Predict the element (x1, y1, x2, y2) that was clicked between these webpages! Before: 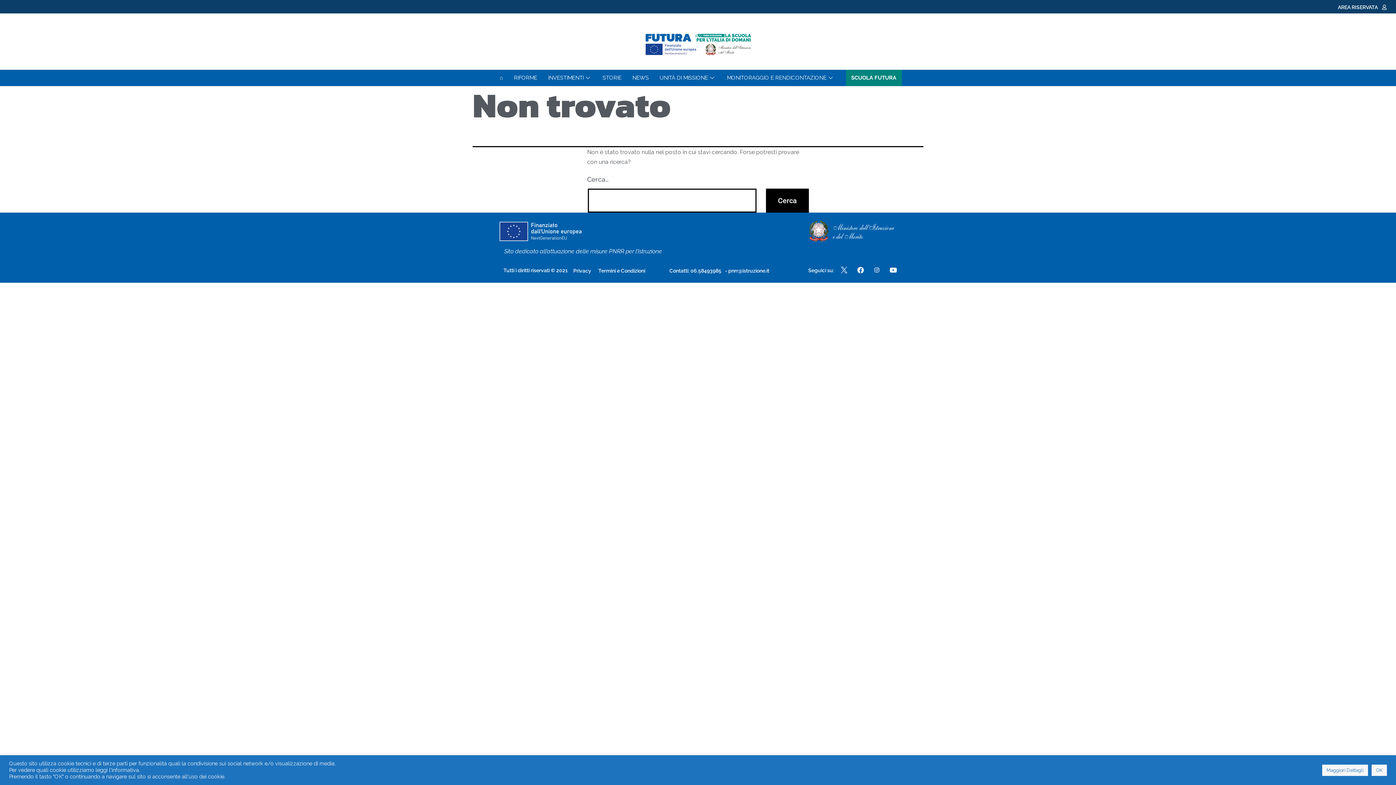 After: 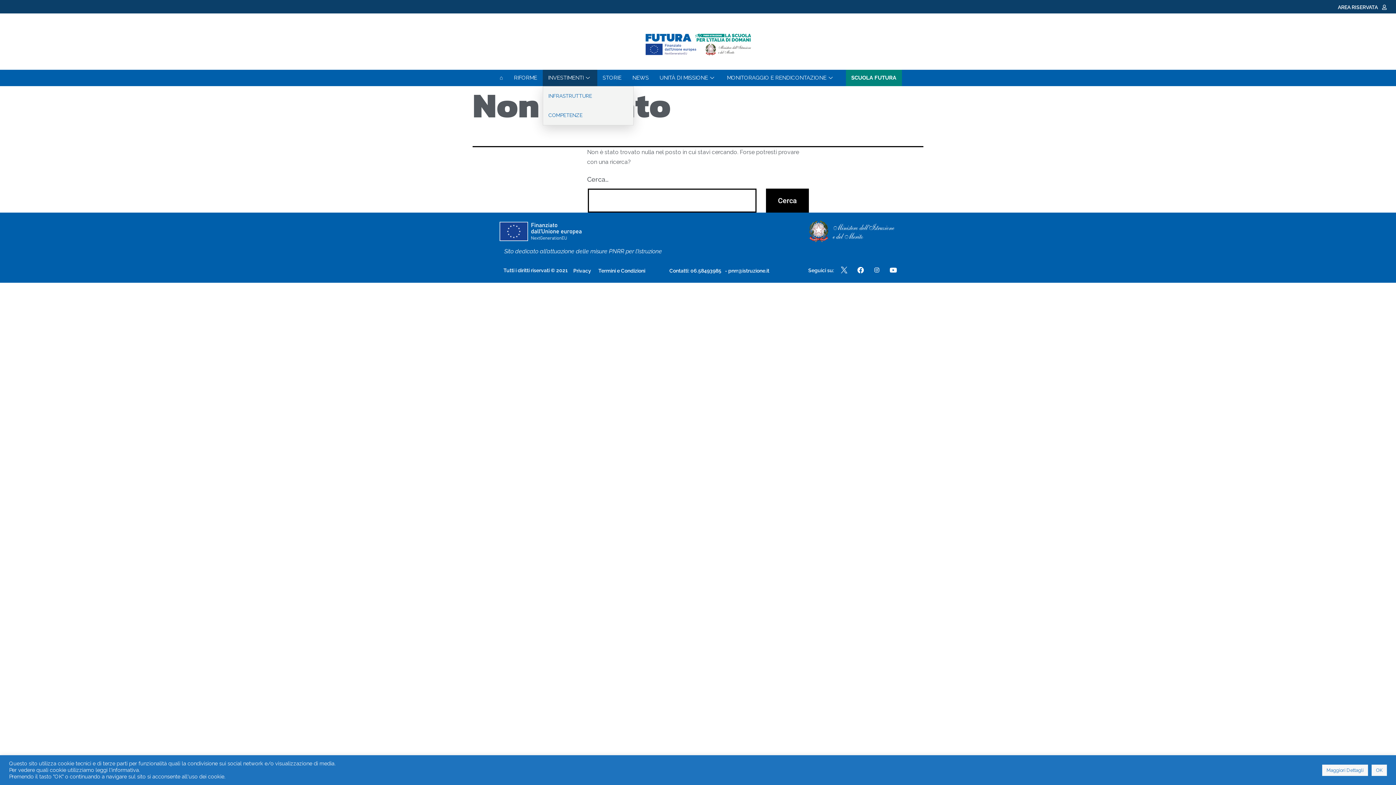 Action: bbox: (542, 69, 597, 86) label: INVESTIMENTI